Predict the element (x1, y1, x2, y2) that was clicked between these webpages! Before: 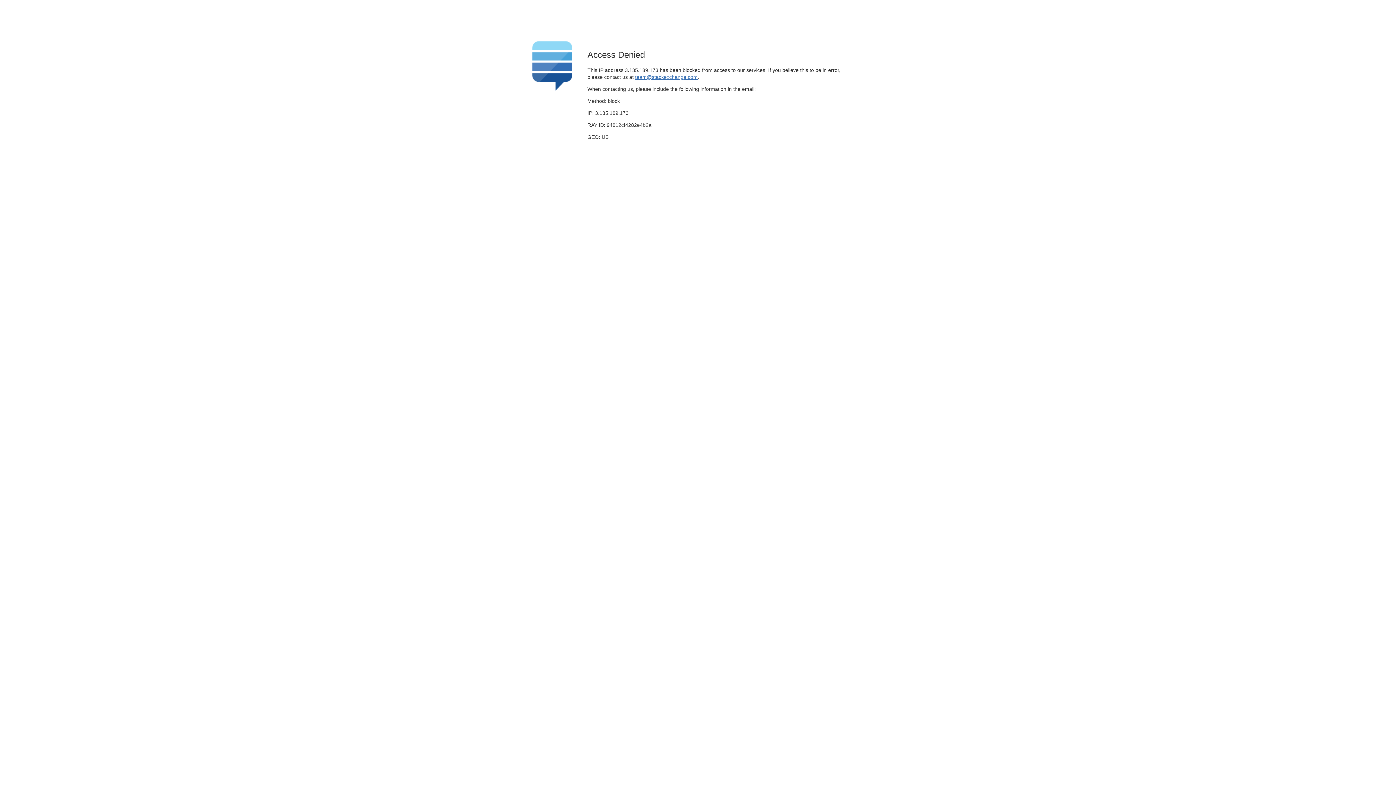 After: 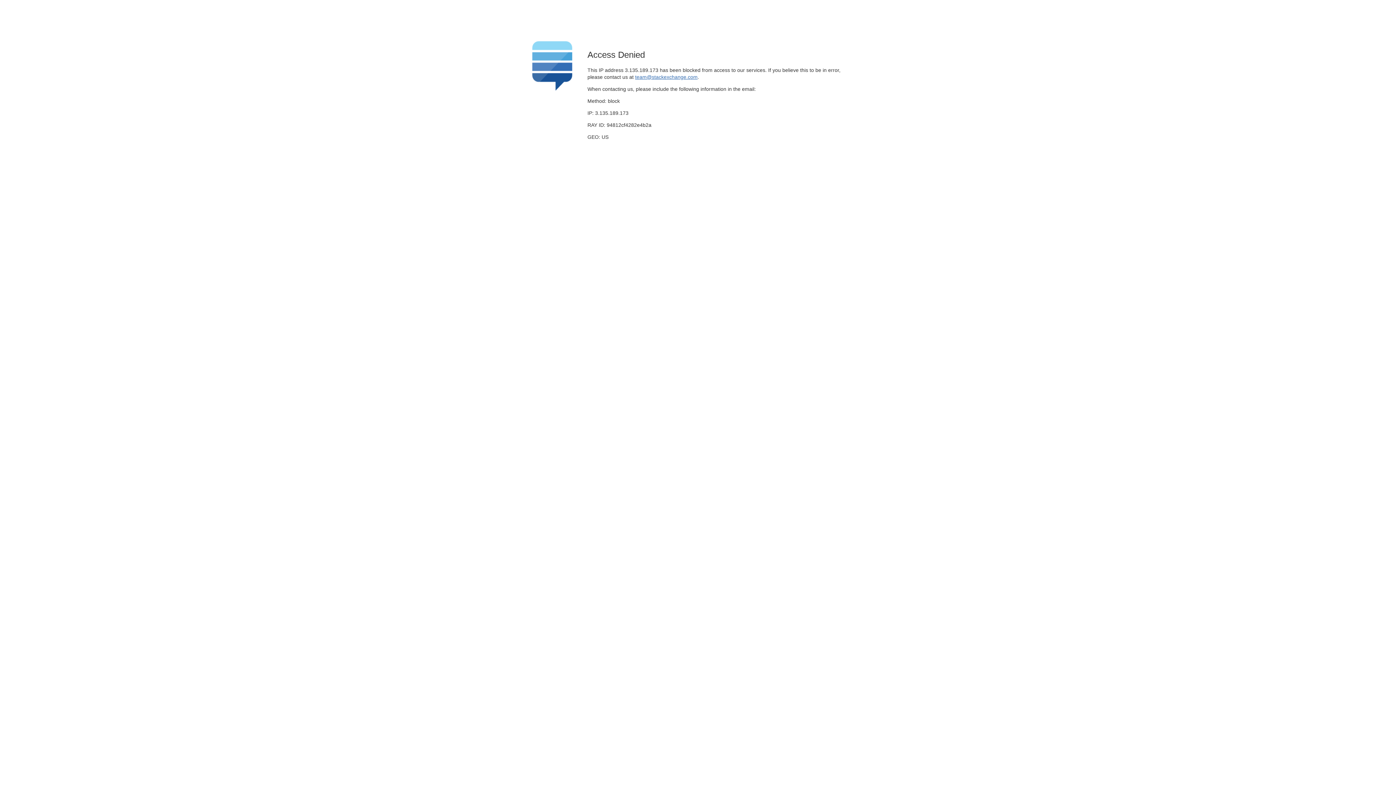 Action: bbox: (635, 74, 697, 79) label: team@stackexchange.com